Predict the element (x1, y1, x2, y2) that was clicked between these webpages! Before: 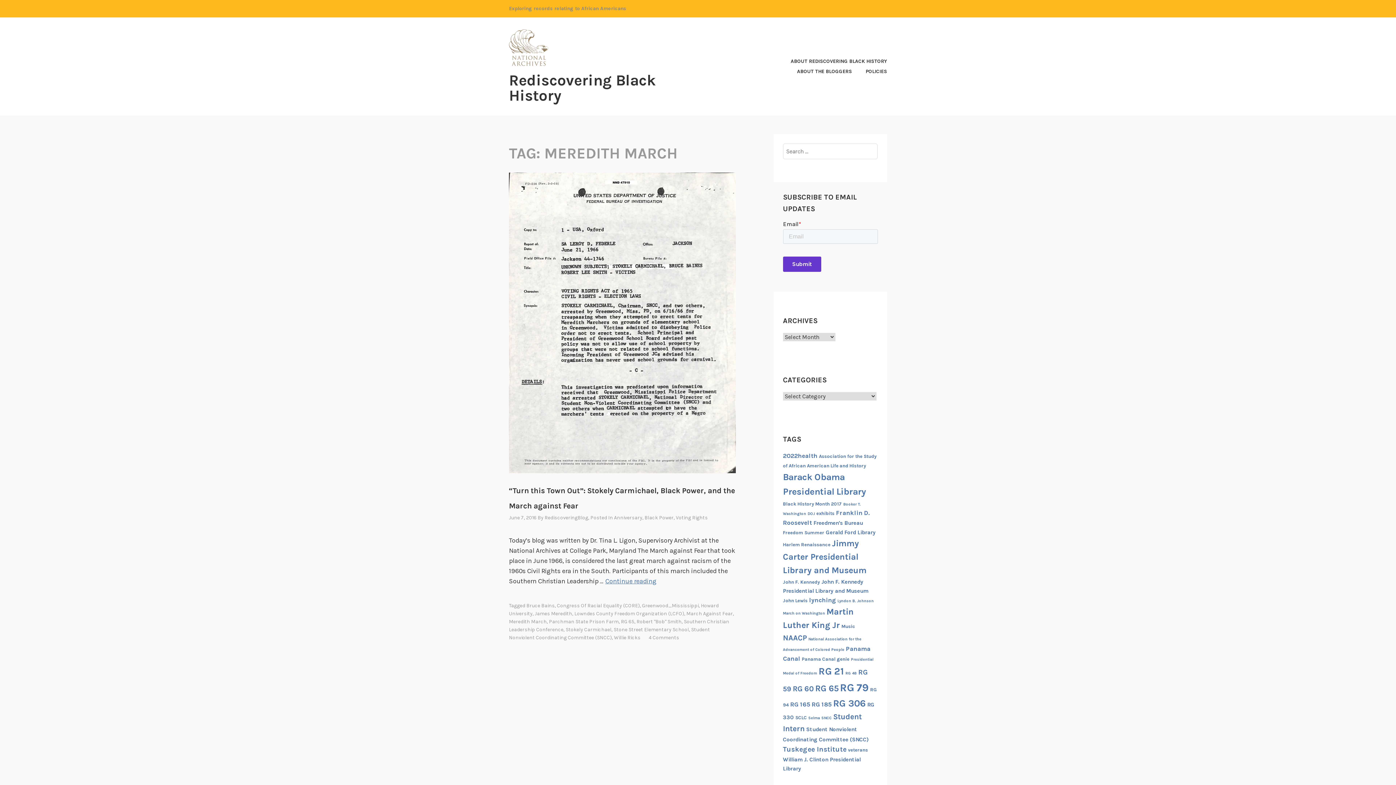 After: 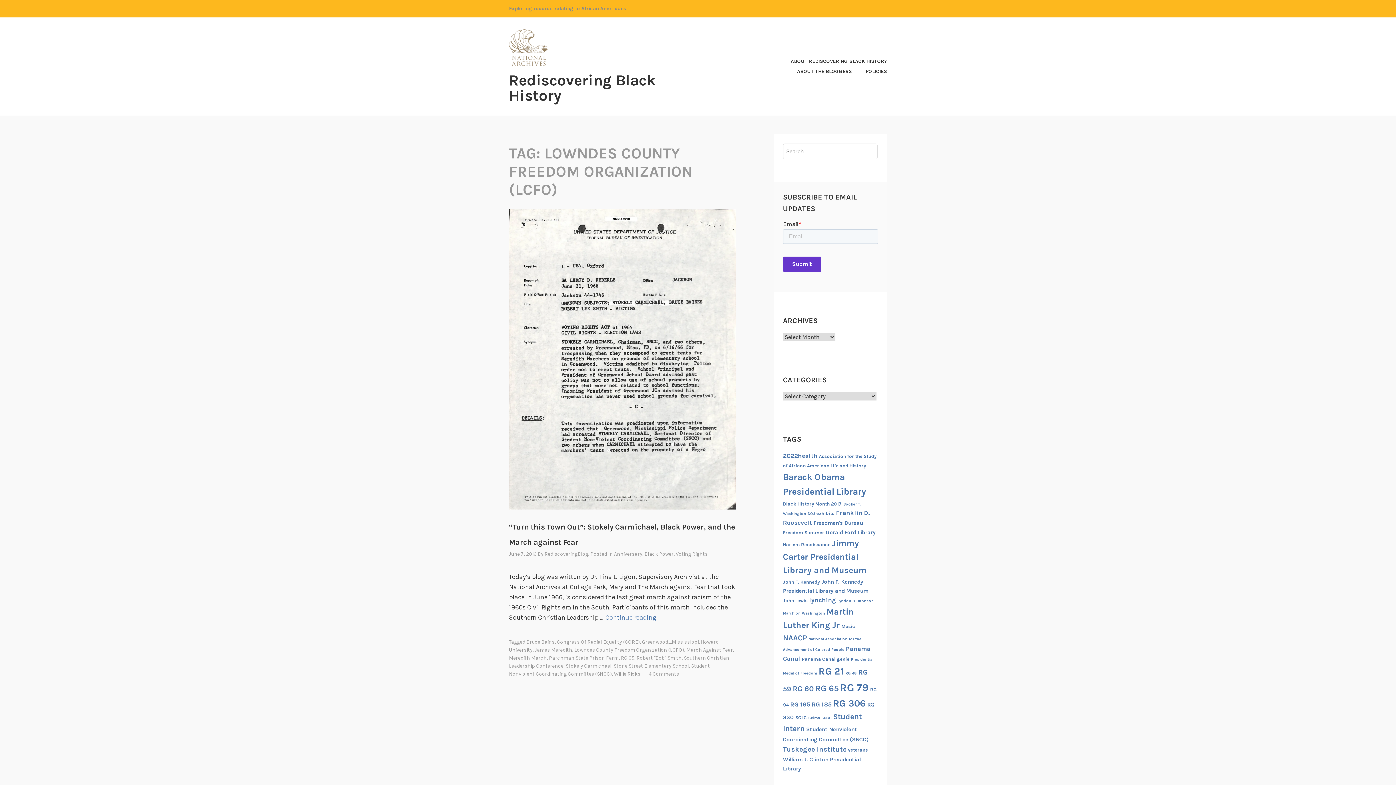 Action: label: Lowndes County Freedom Organization (LCFO) bbox: (574, 611, 684, 617)